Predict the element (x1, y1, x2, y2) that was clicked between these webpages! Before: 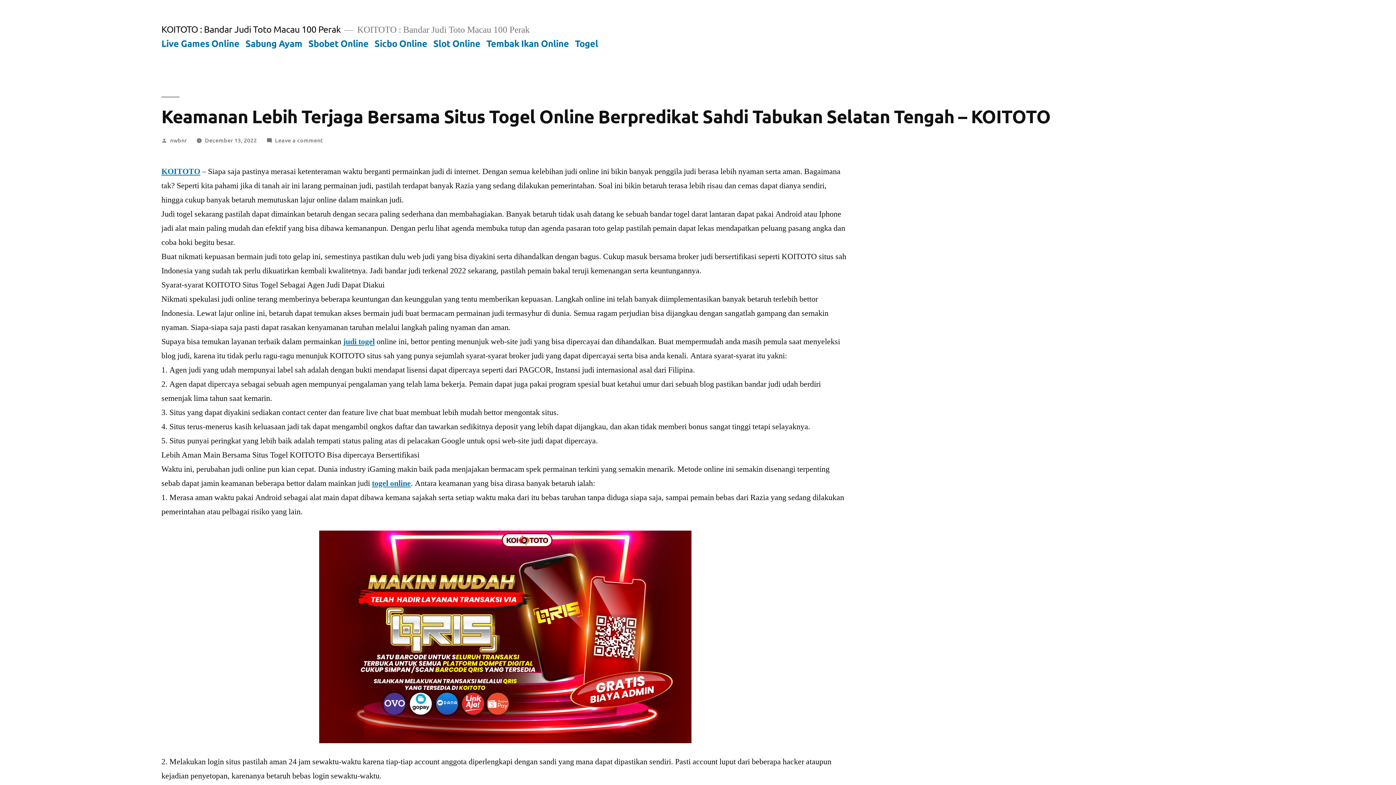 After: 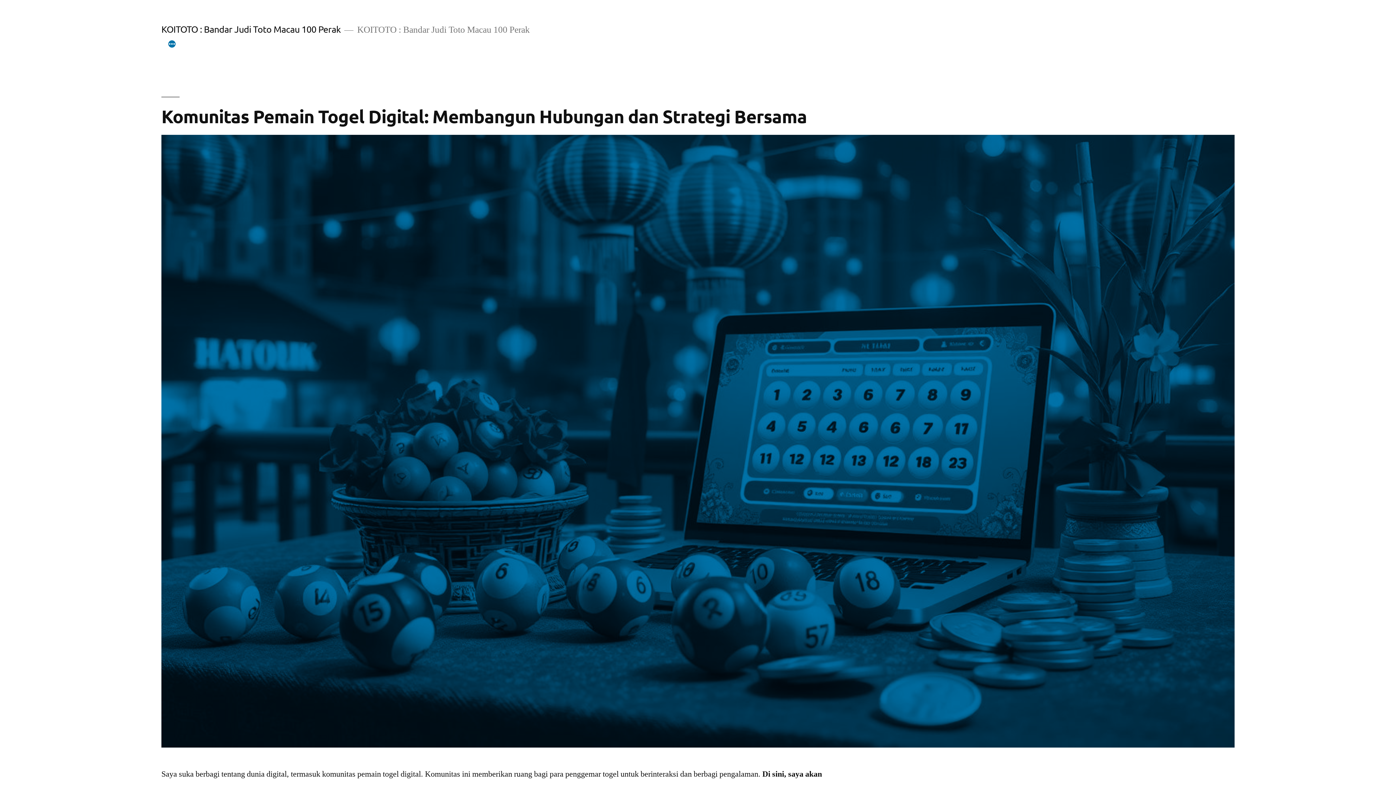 Action: bbox: (372, 478, 410, 488) label: togel online